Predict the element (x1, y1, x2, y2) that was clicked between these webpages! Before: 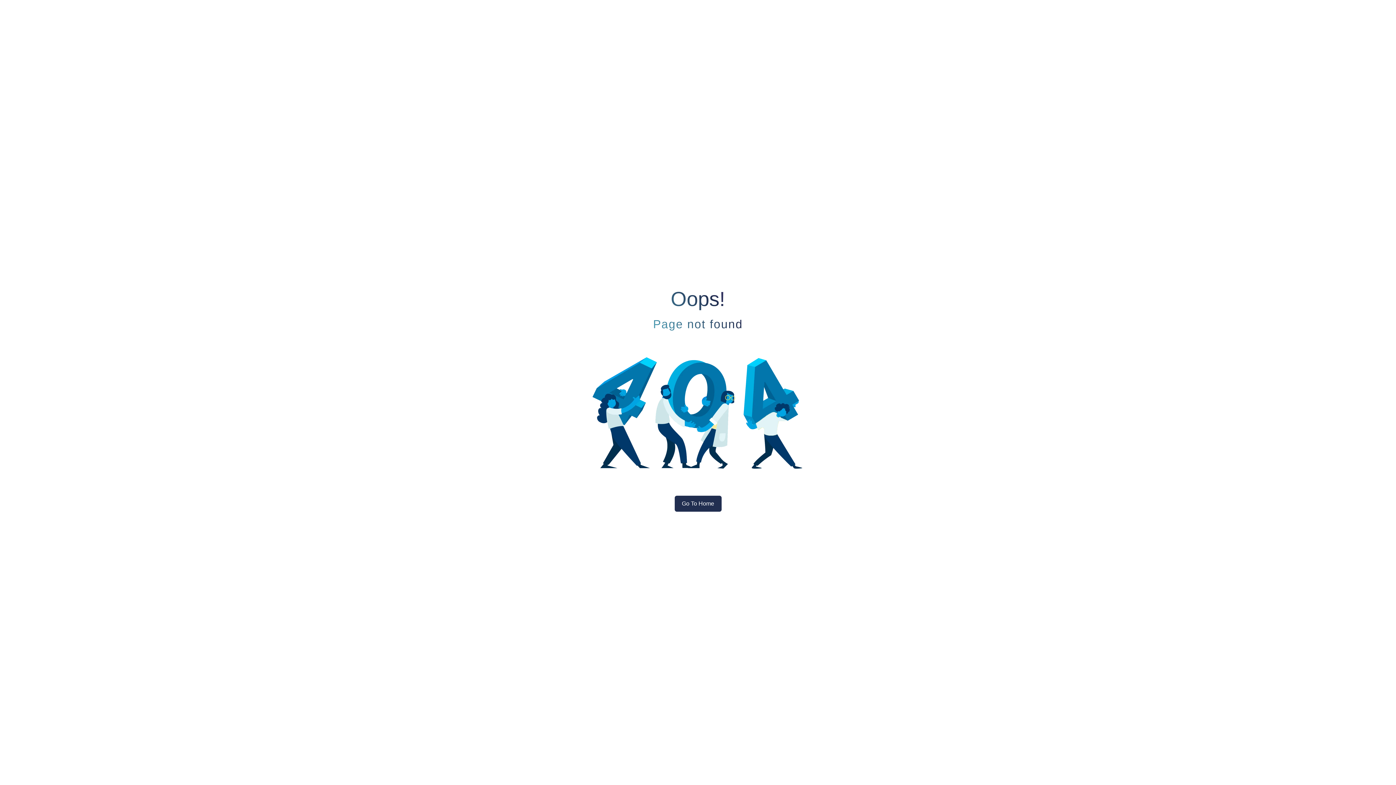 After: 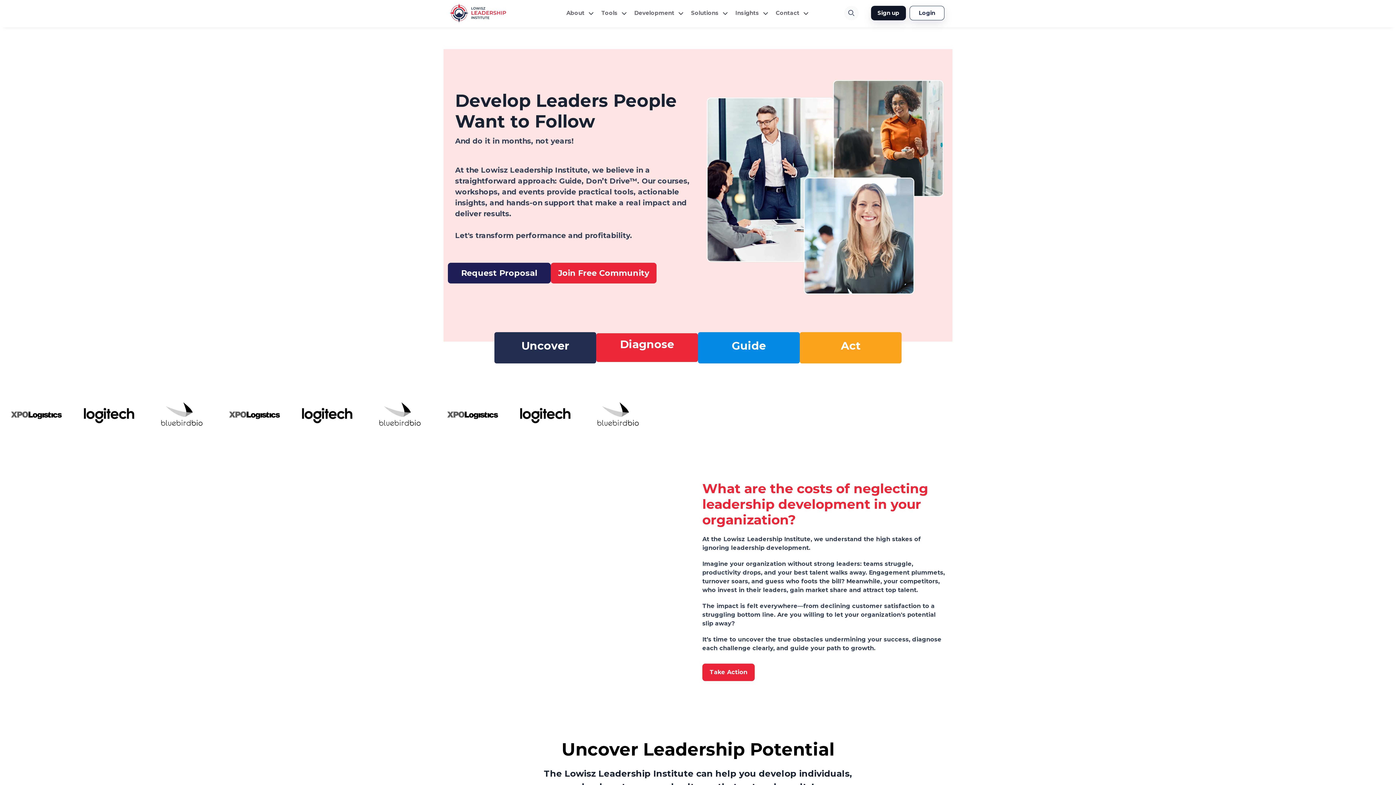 Action: bbox: (674, 496, 721, 512) label: Go To Home